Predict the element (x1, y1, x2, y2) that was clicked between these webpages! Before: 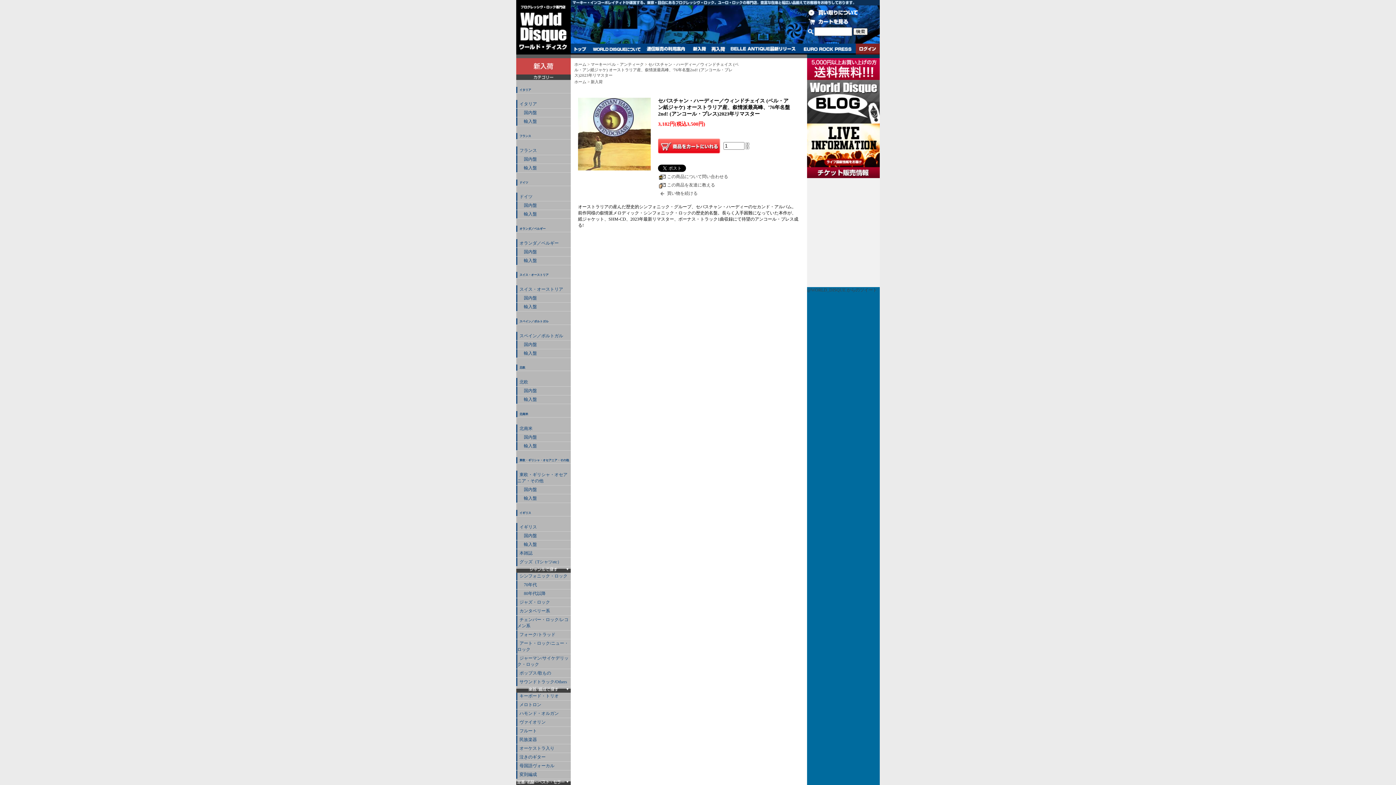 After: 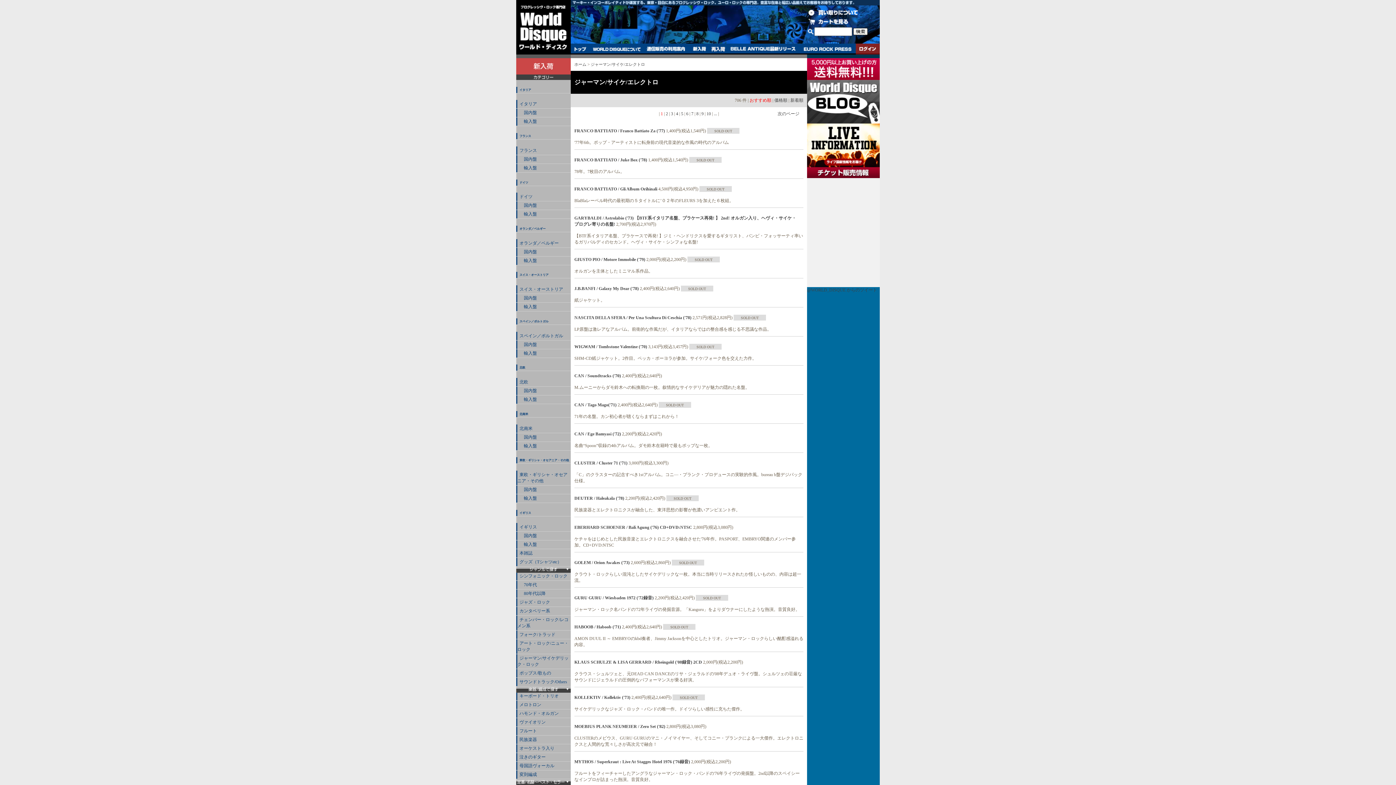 Action: bbox: (516, 654, 570, 669) label: ジャーマン/サイケデリック・ロック